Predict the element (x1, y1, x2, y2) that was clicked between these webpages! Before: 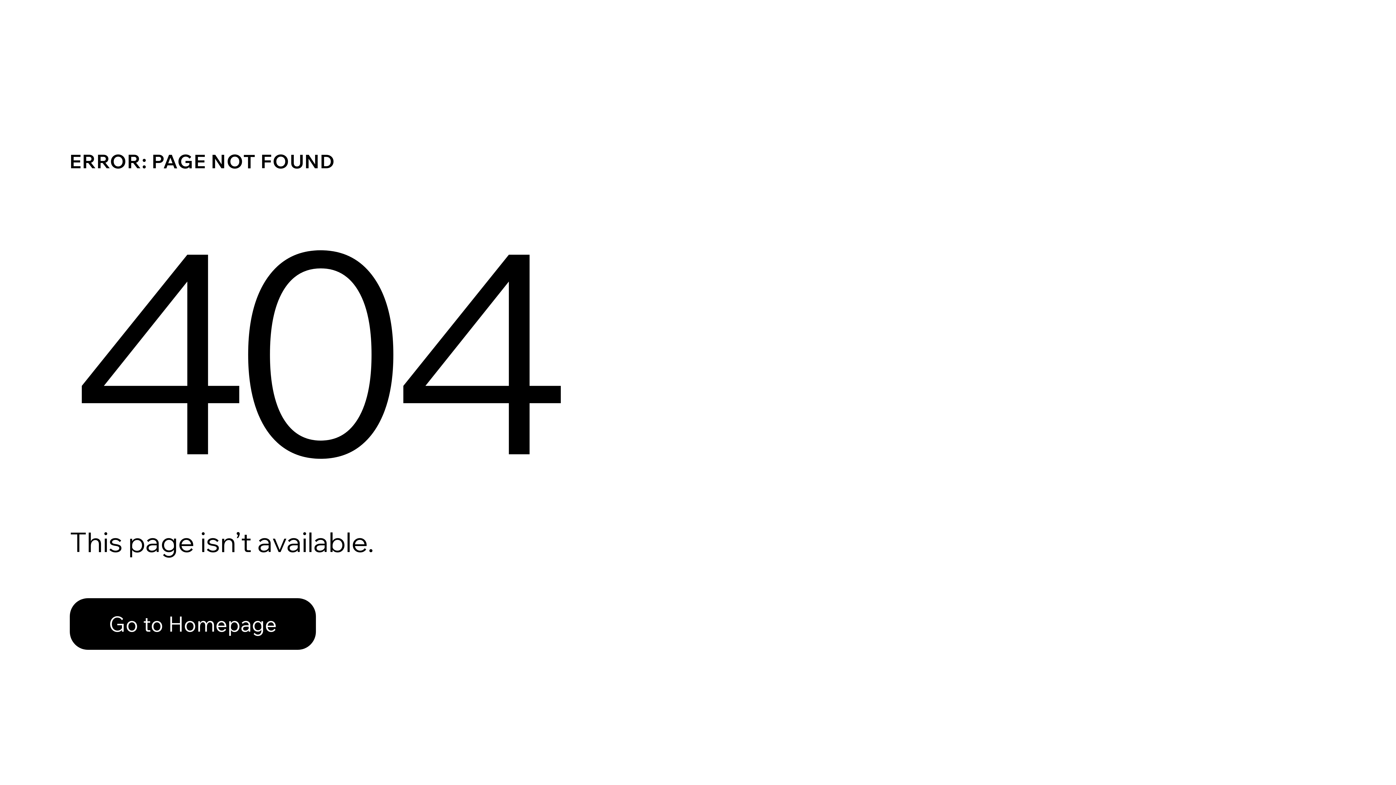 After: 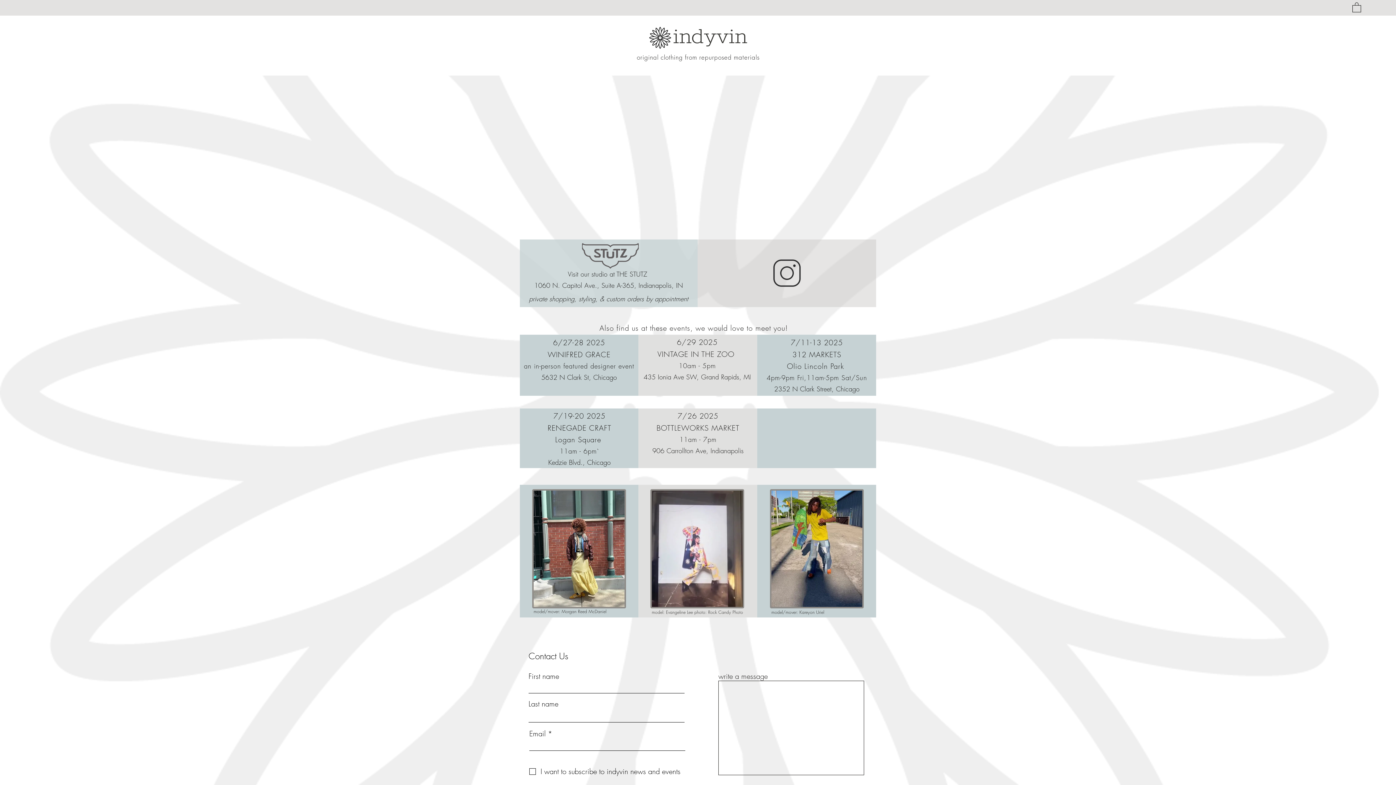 Action: label: Go to Homepage bbox: (69, 582, 768, 659)